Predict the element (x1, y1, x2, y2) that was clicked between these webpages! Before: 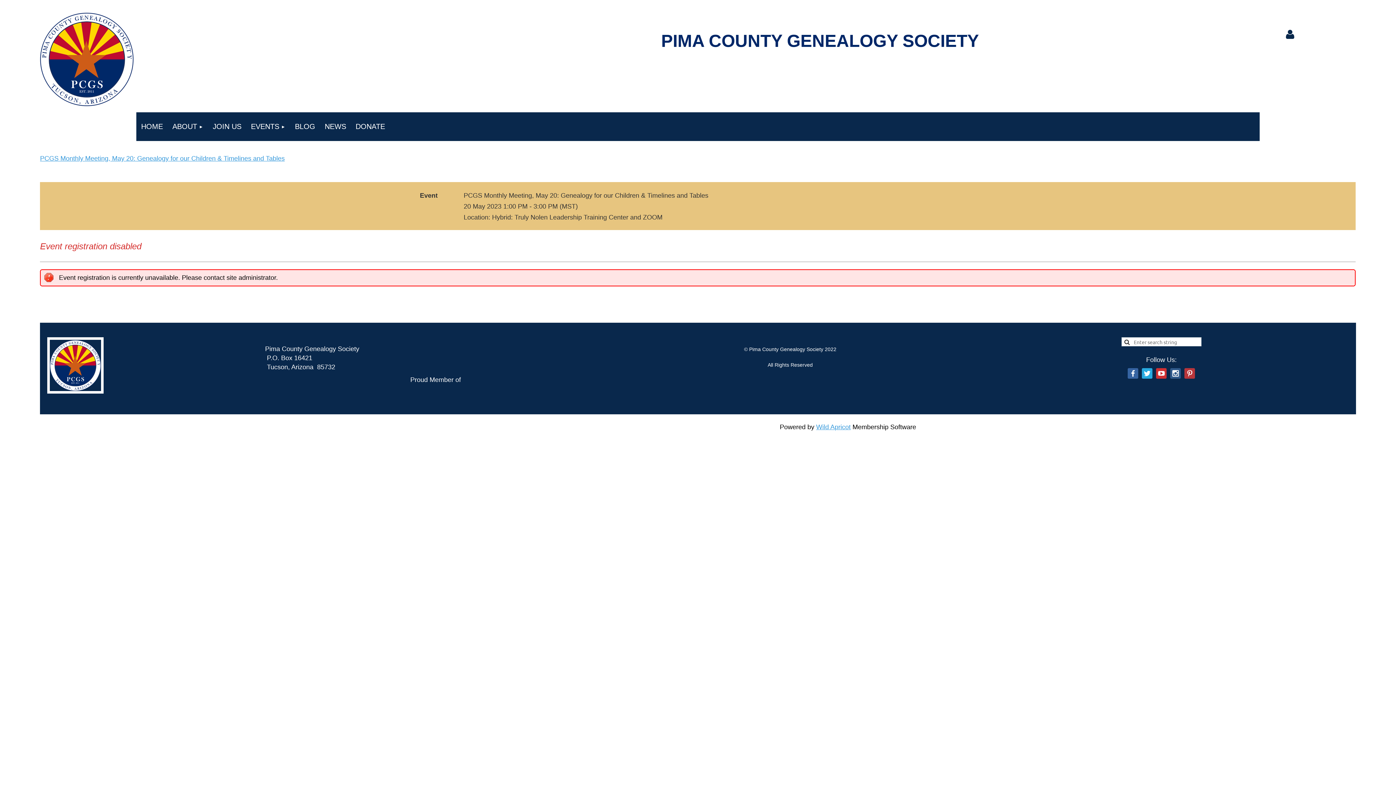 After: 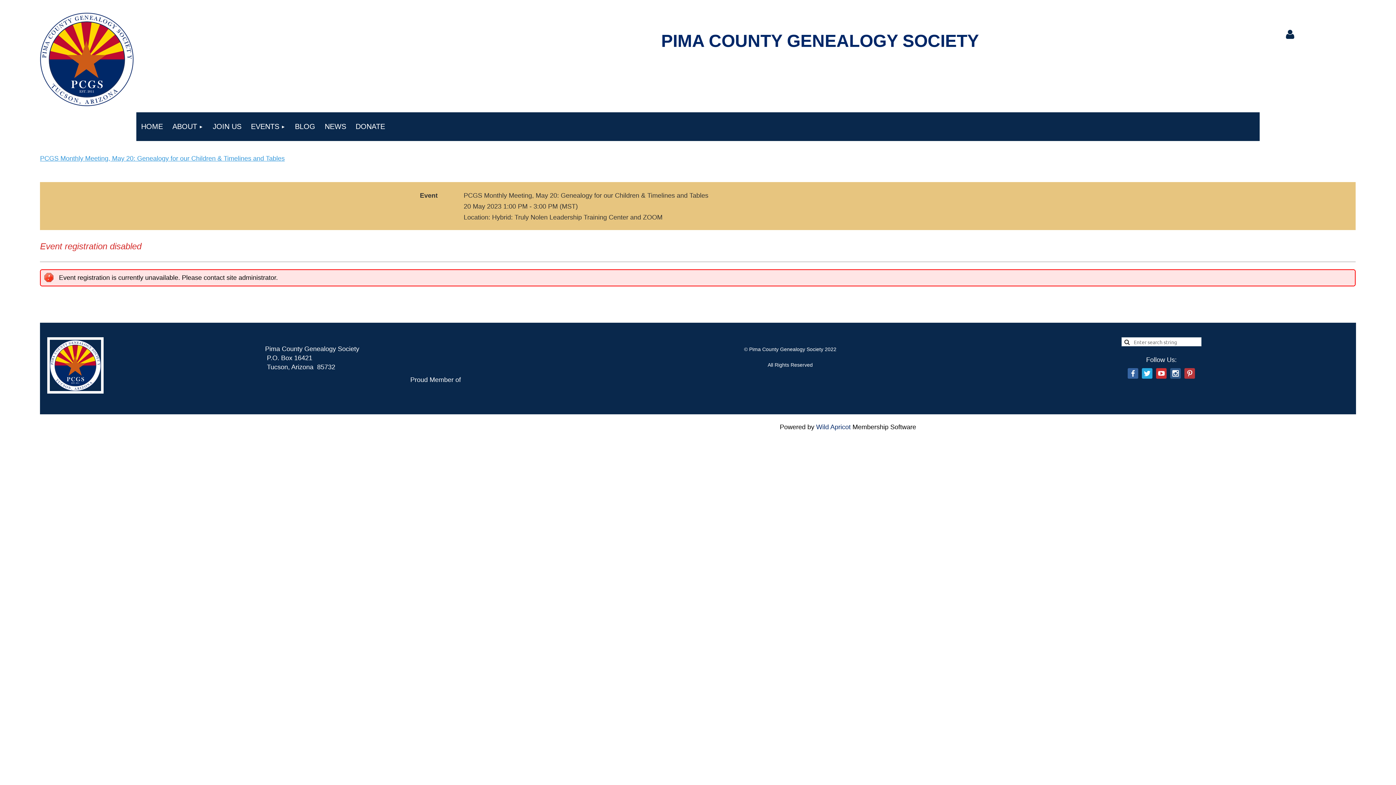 Action: label: Wild Apricot bbox: (816, 423, 850, 430)